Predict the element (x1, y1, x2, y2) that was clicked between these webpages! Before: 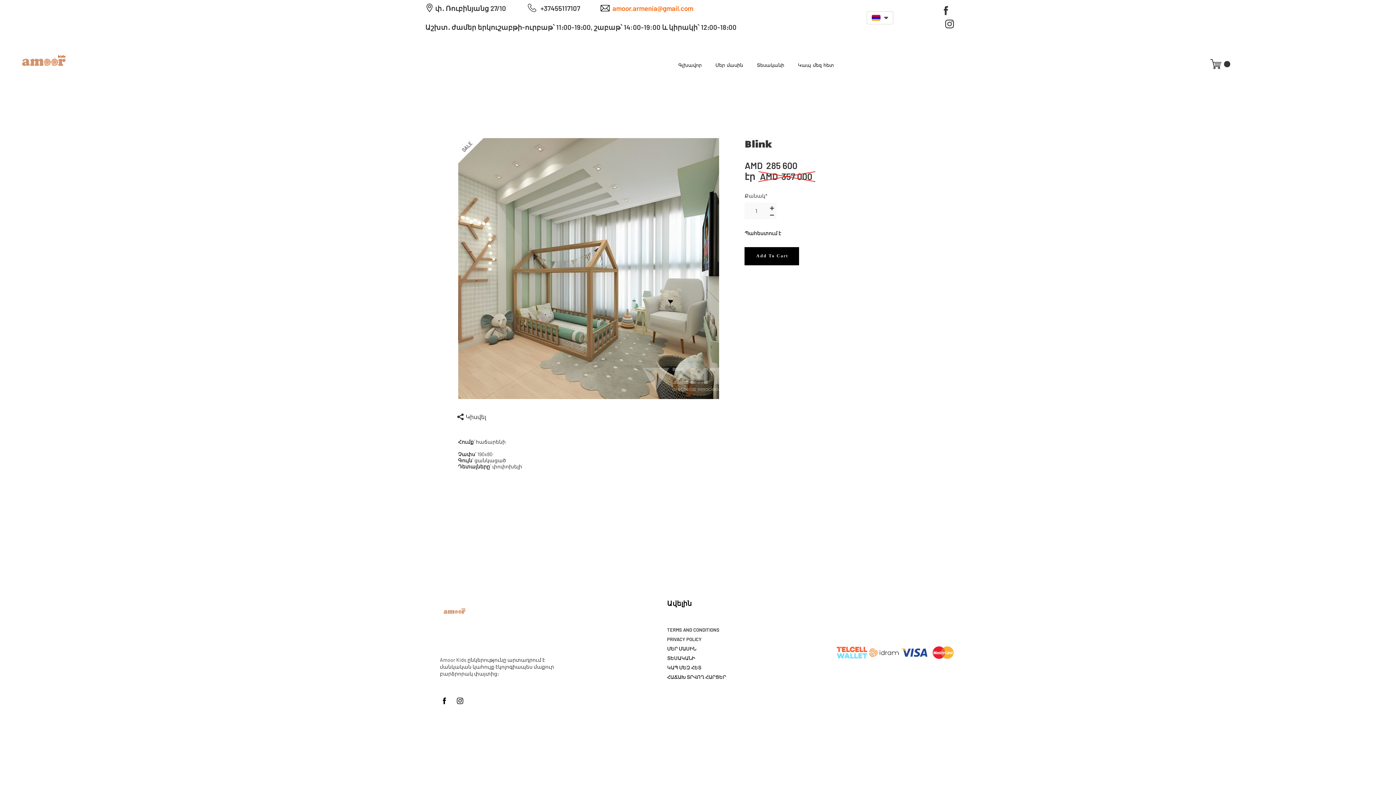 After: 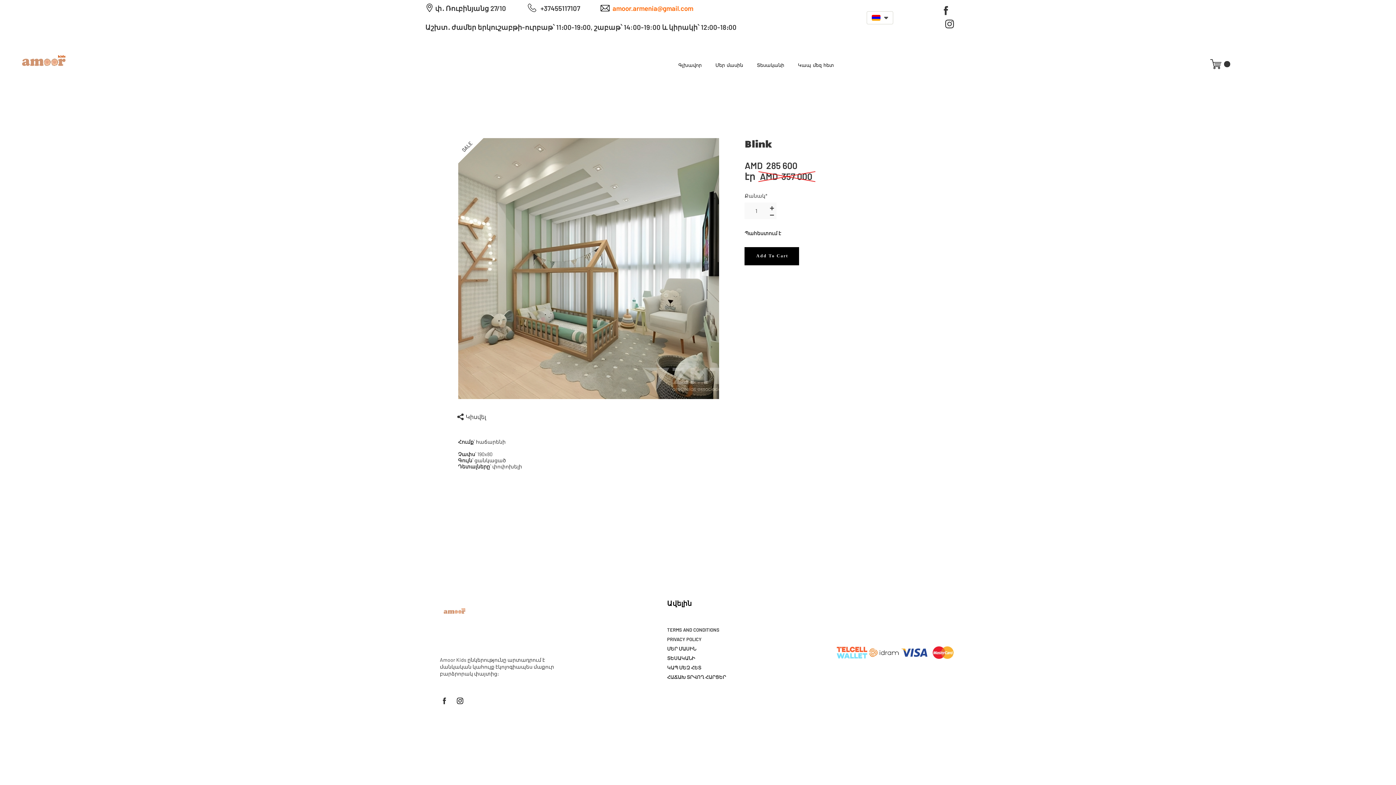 Action: bbox: (440, 696, 449, 705) label: facebook